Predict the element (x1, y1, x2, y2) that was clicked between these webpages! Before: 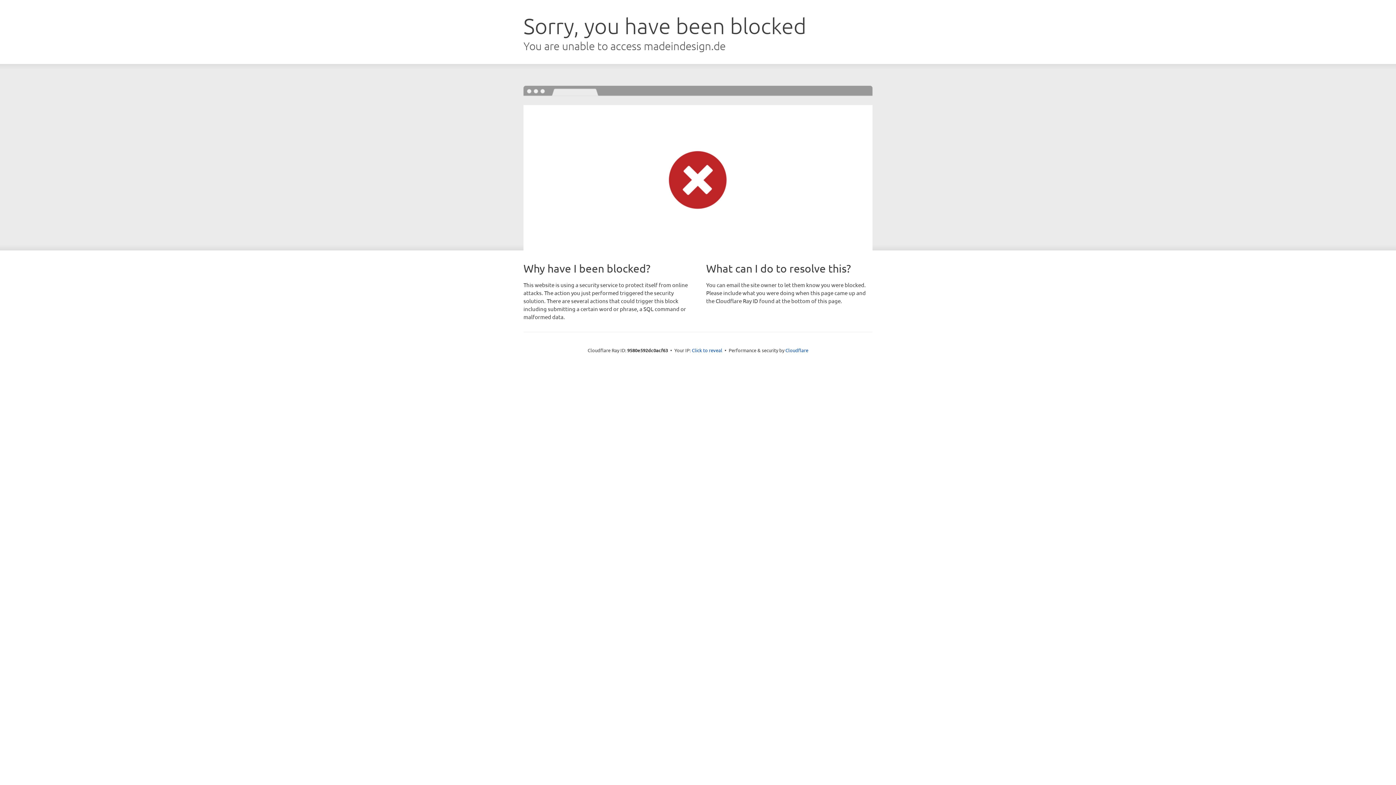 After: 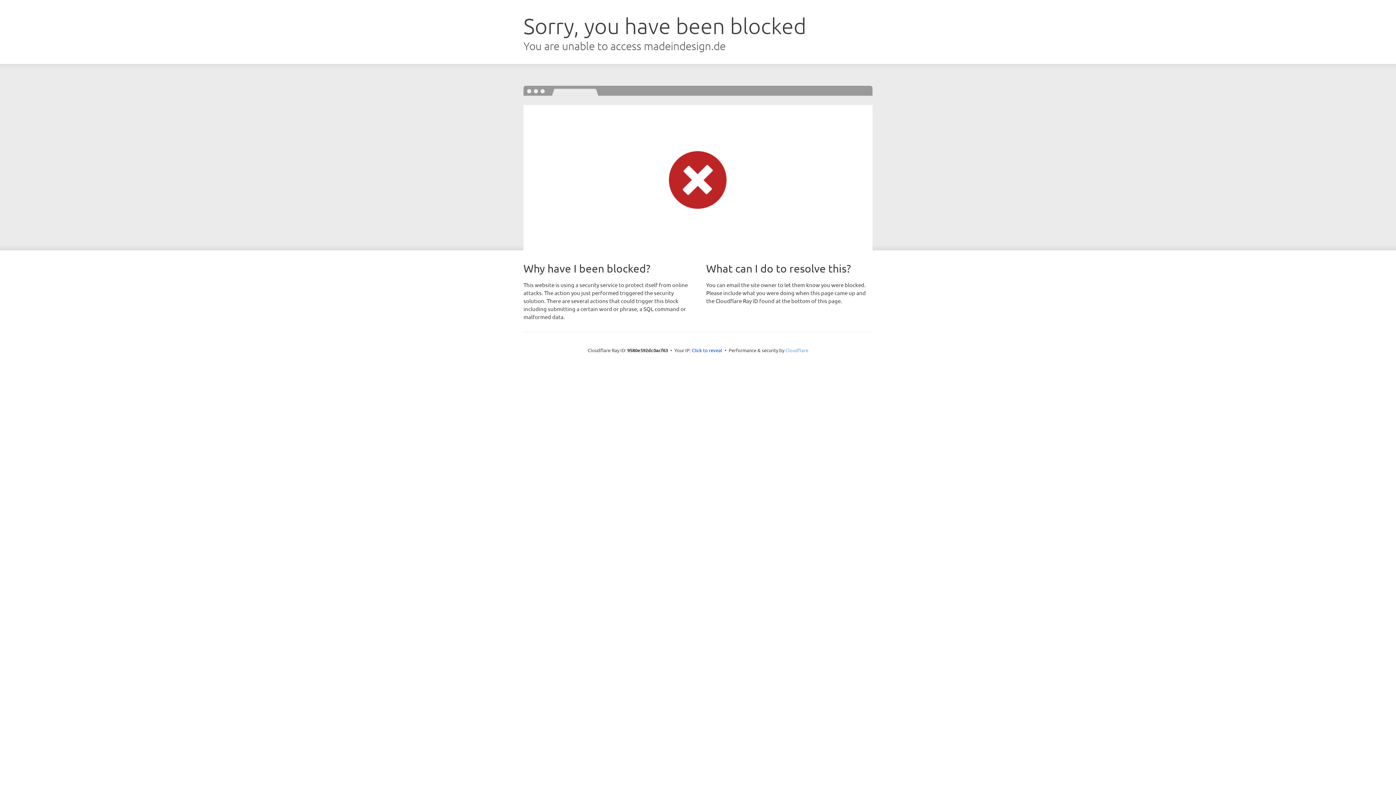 Action: label: Cloudflare bbox: (785, 347, 808, 353)